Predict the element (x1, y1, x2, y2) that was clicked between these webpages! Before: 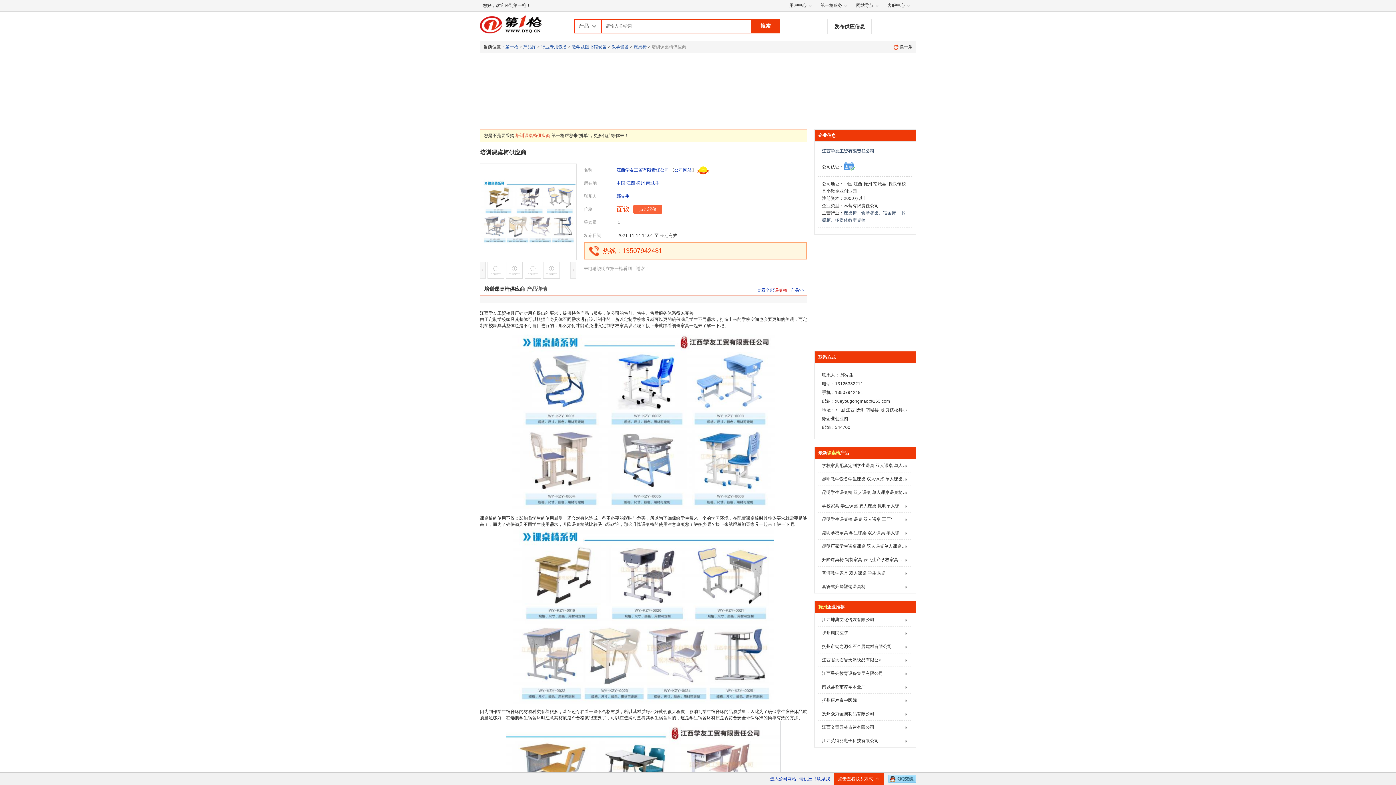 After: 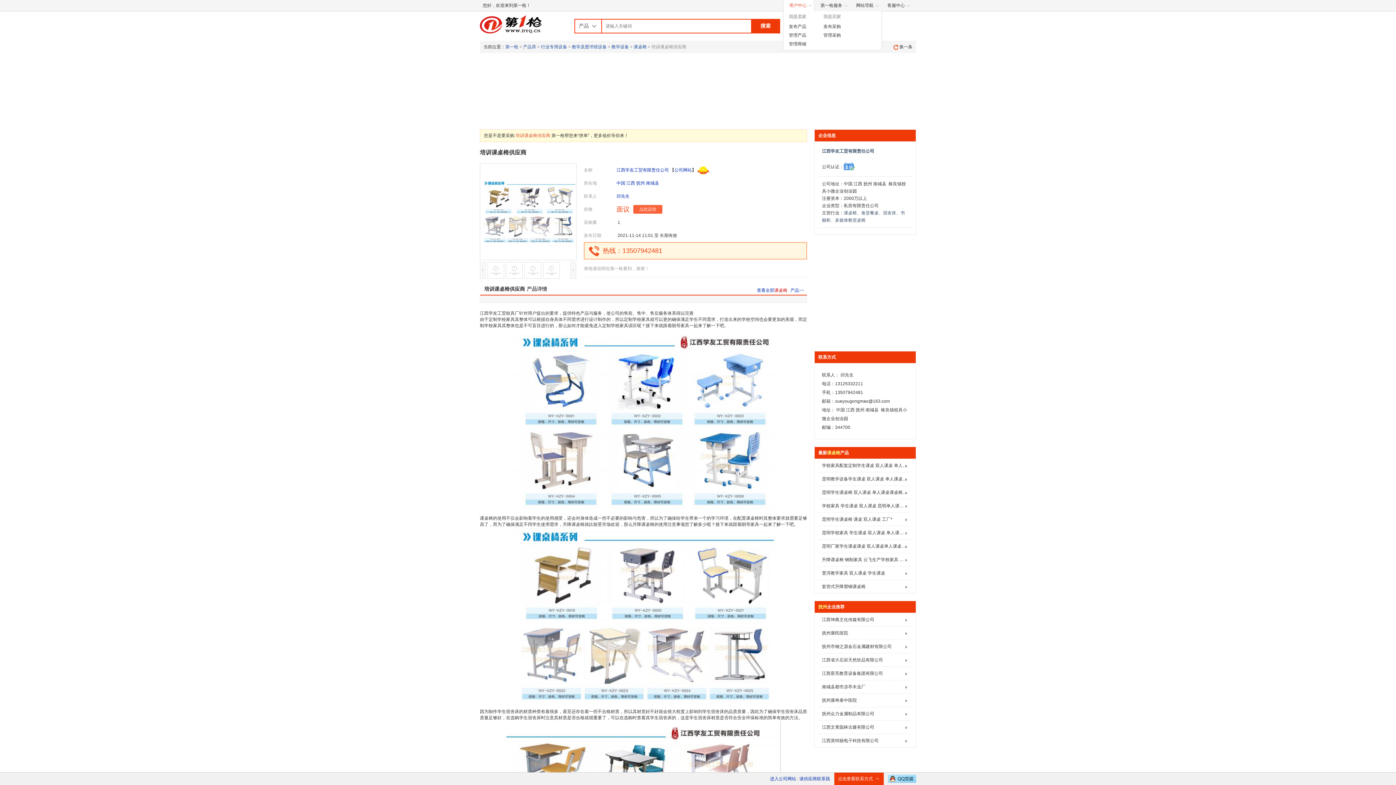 Action: bbox: (783, 0, 814, 11) label: 用户中心